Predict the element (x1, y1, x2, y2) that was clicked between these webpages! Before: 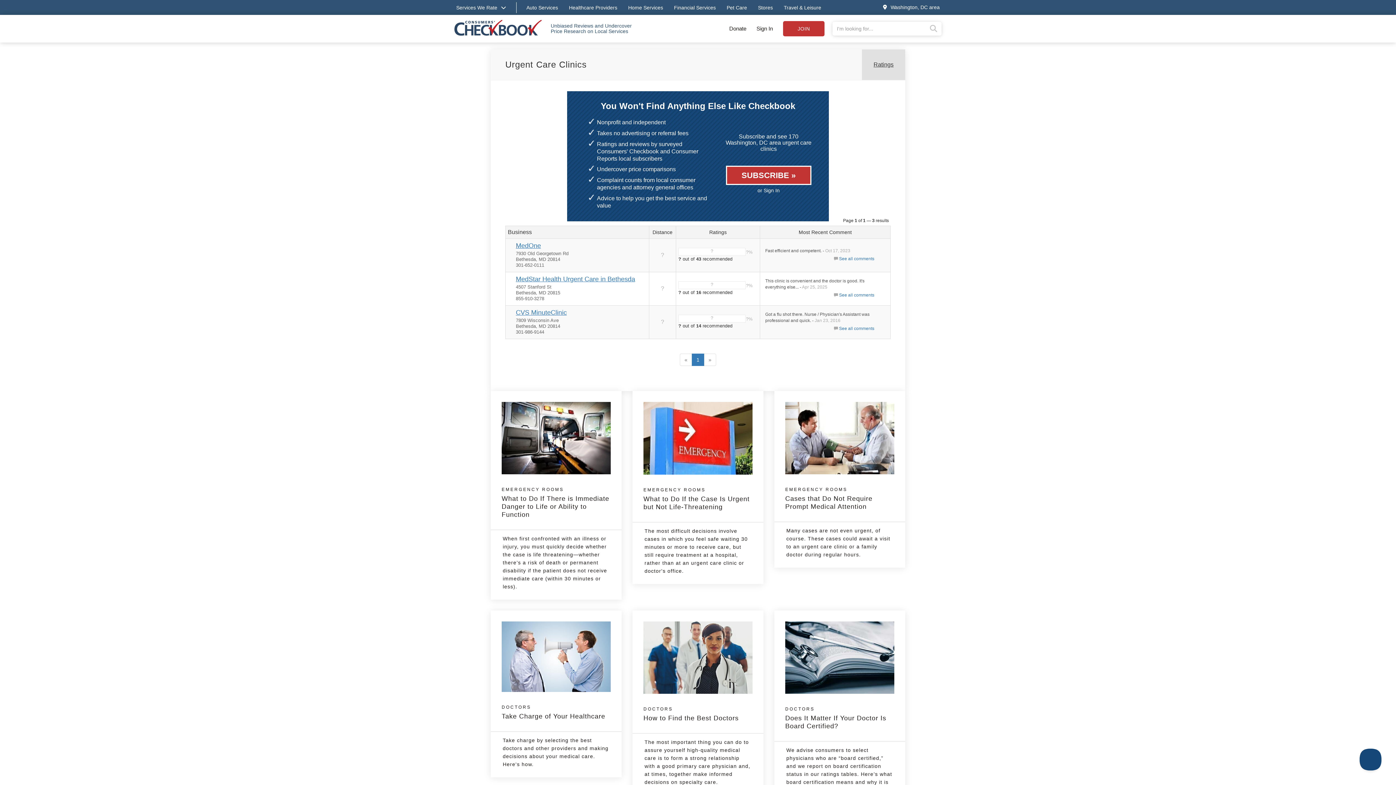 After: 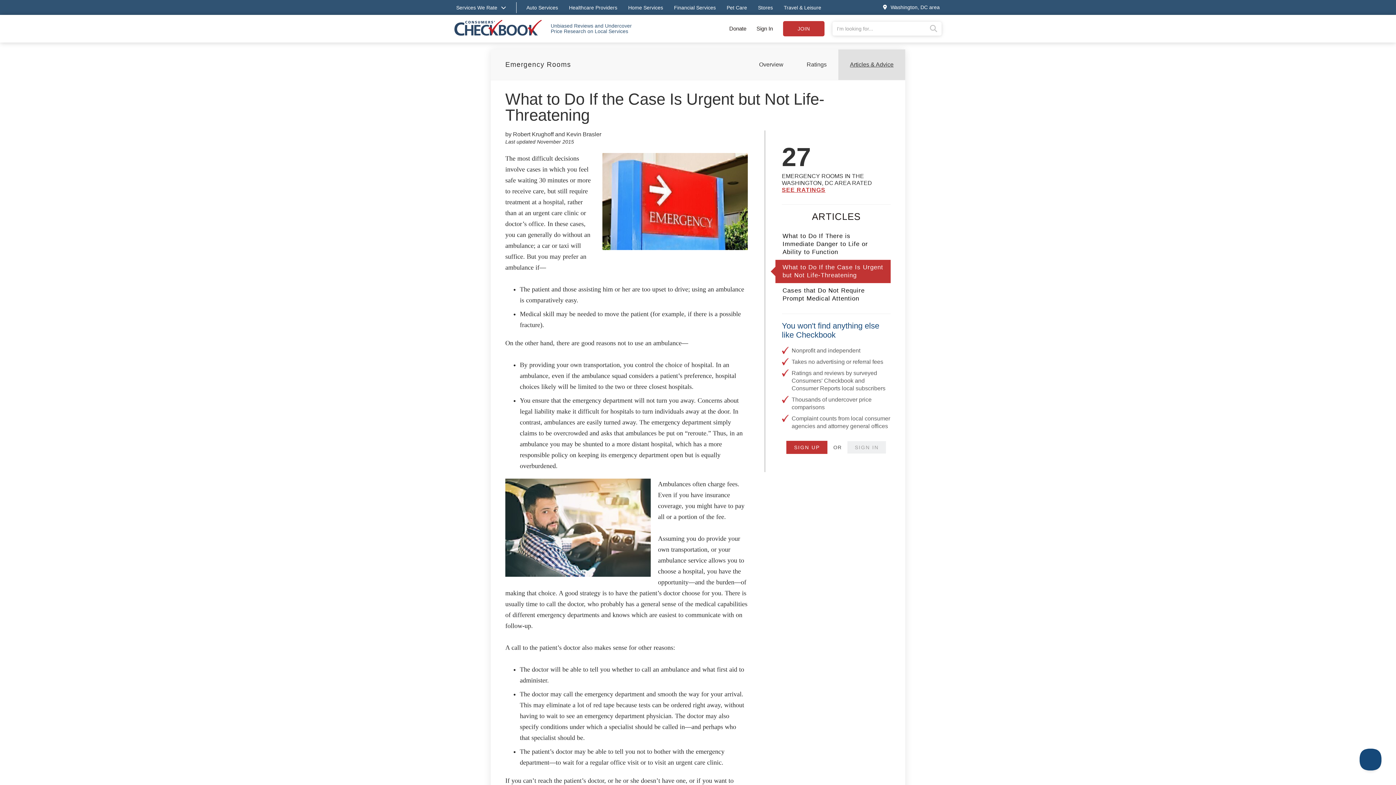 Action: bbox: (643, 402, 752, 511) label: EMERGENCY ROOMS
What to Do If the Case Is Urgent but Not Life-Threatening